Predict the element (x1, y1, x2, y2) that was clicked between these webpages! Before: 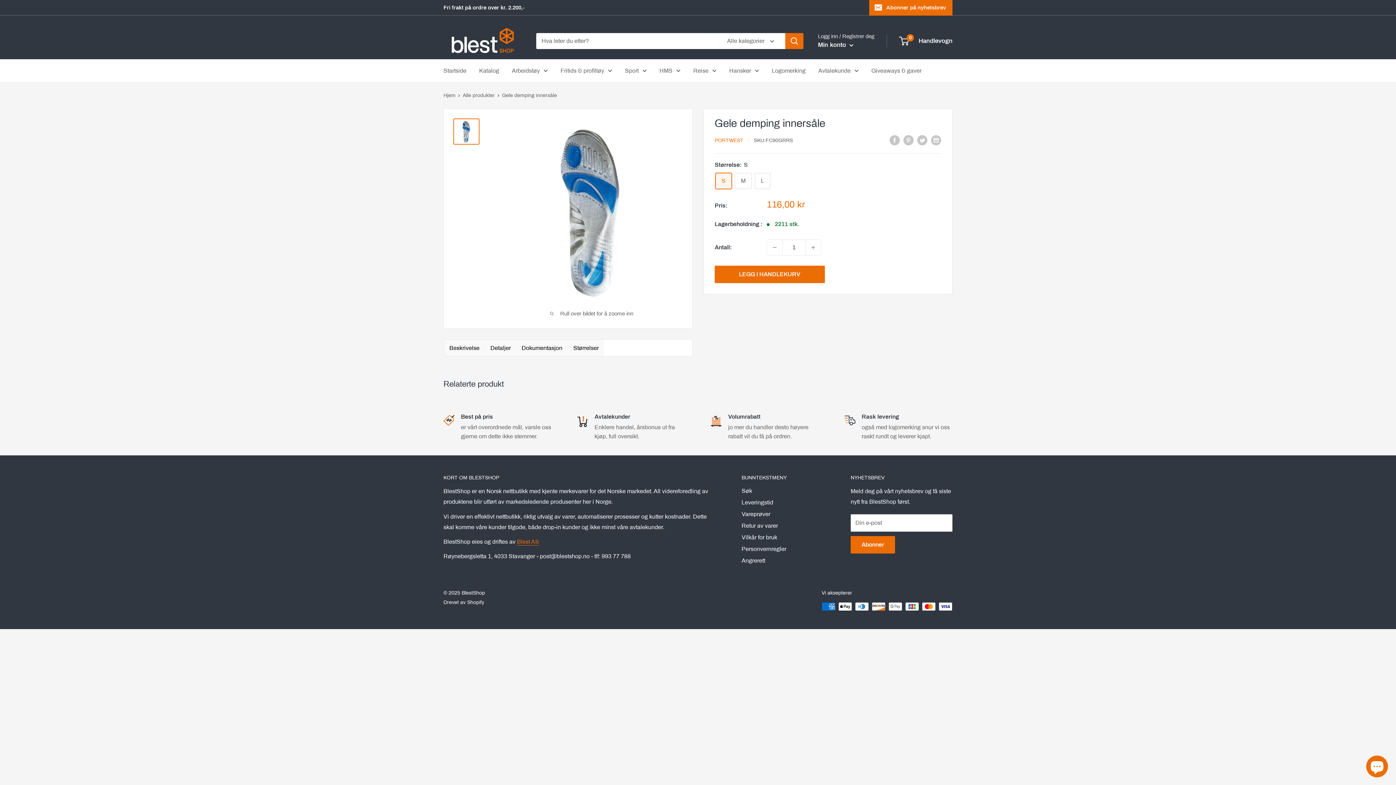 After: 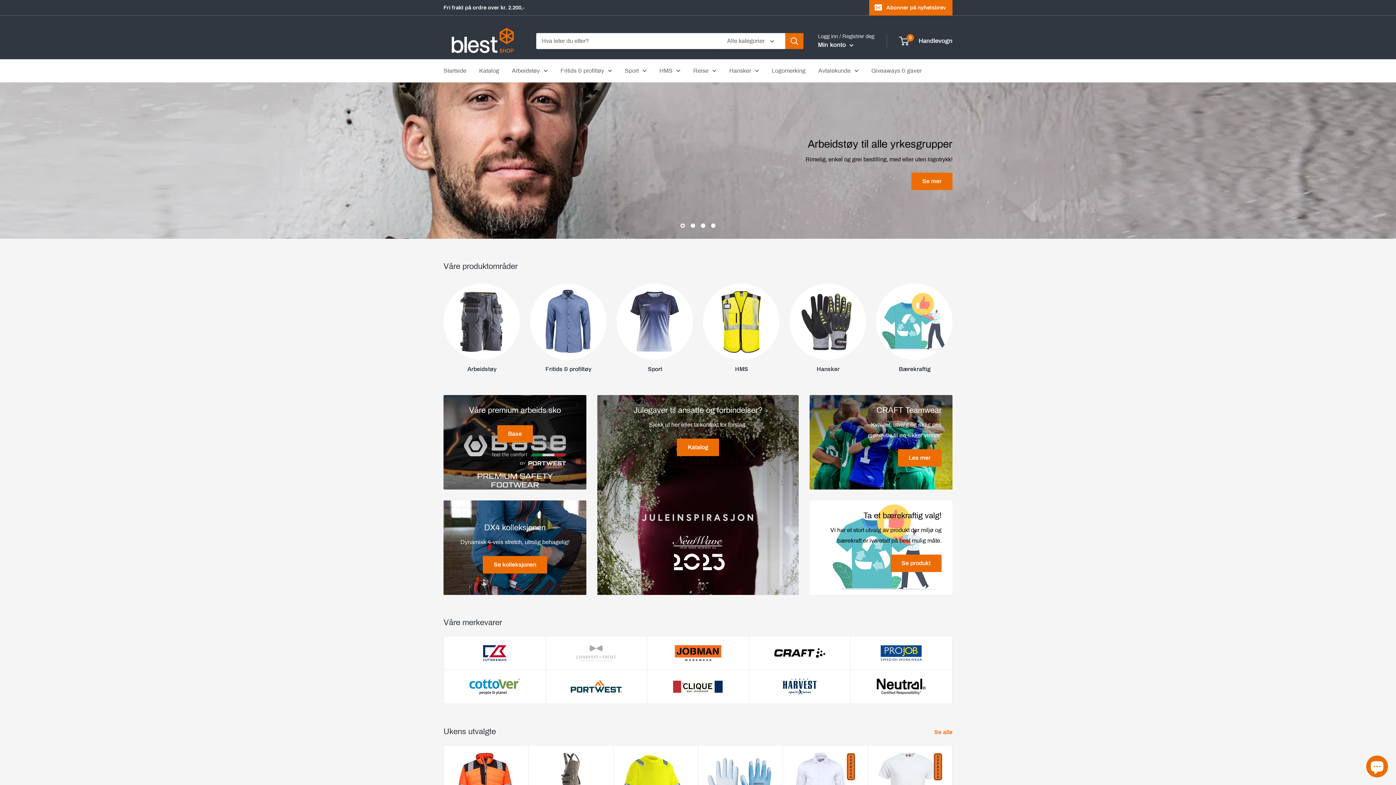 Action: bbox: (443, 65, 466, 75) label: Startside